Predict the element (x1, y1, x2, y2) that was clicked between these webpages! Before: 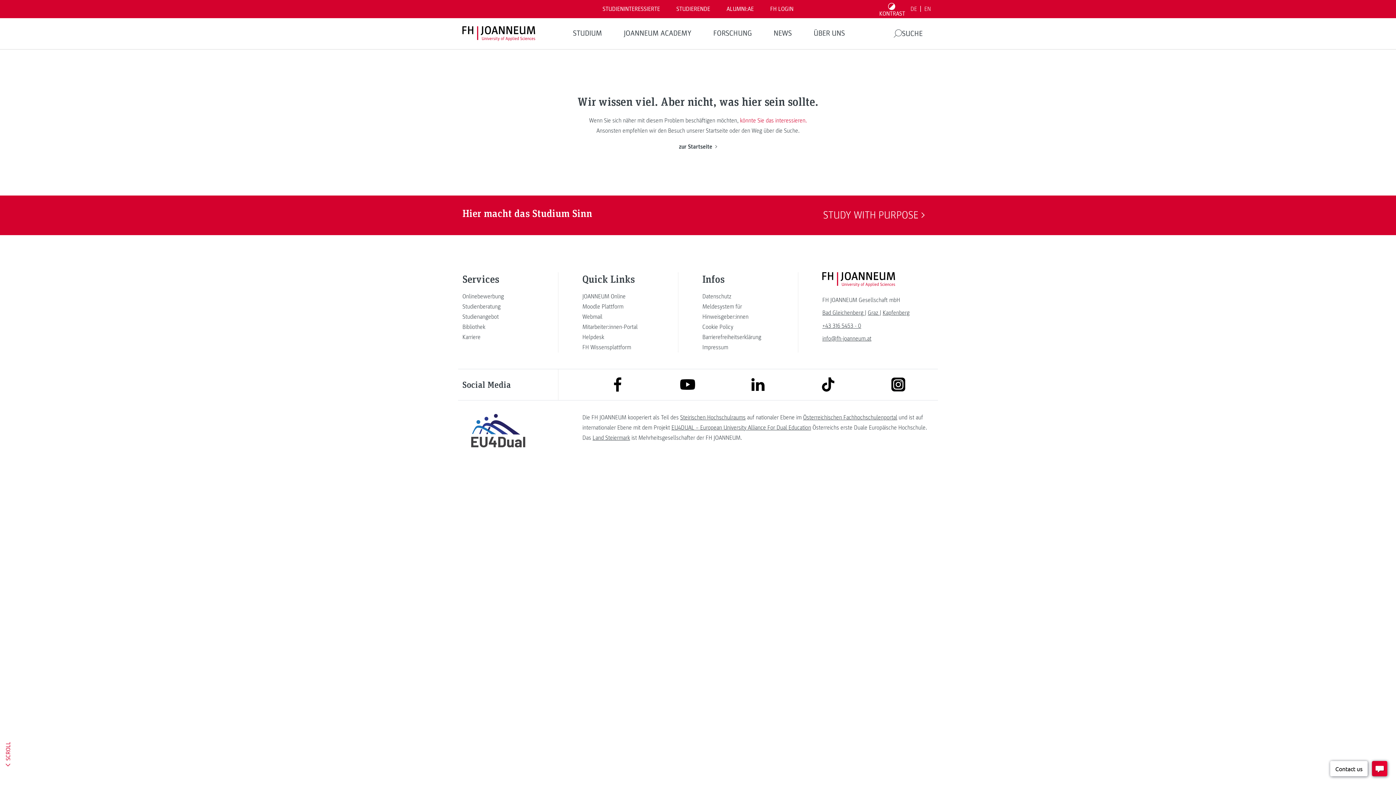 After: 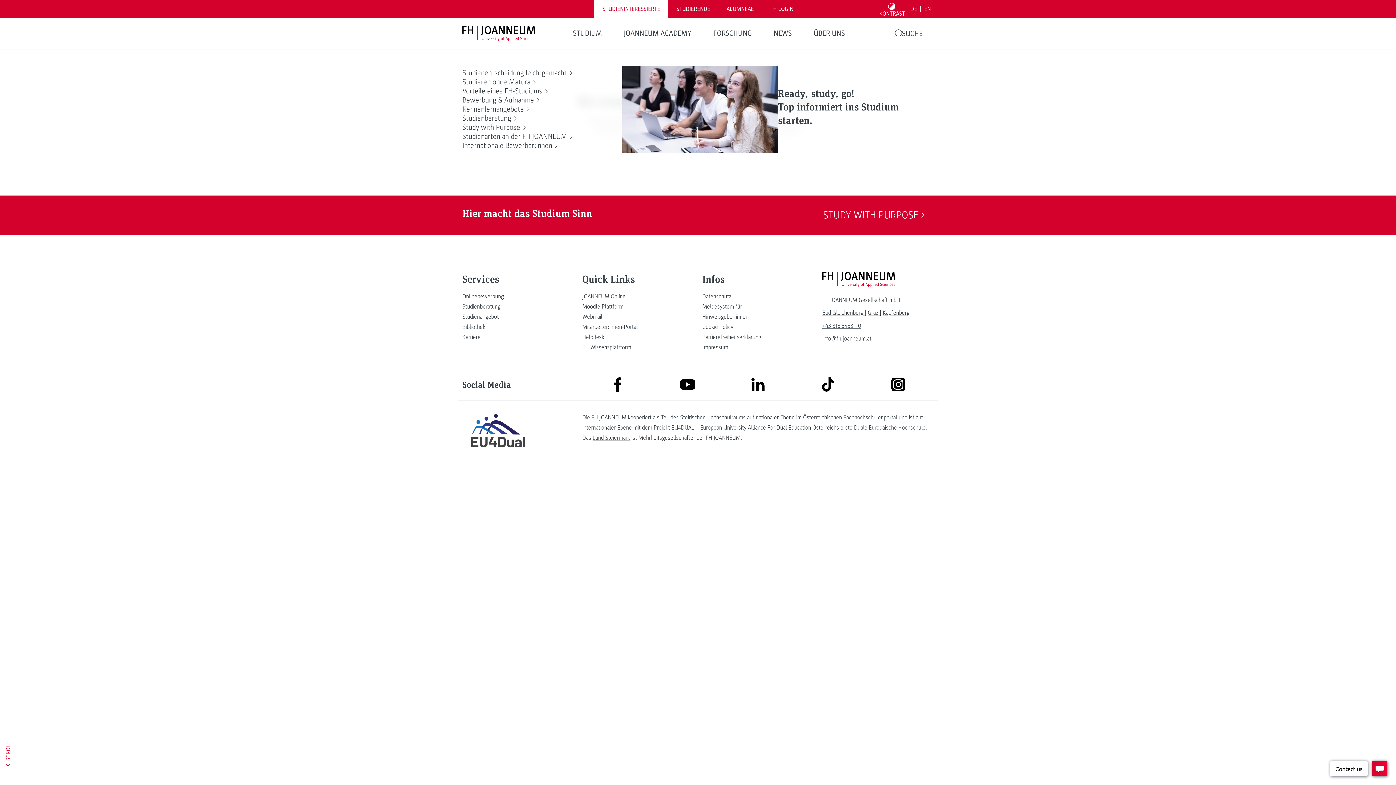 Action: label: STUDIENINTERESSIERTE bbox: (594, 0, 668, 18)